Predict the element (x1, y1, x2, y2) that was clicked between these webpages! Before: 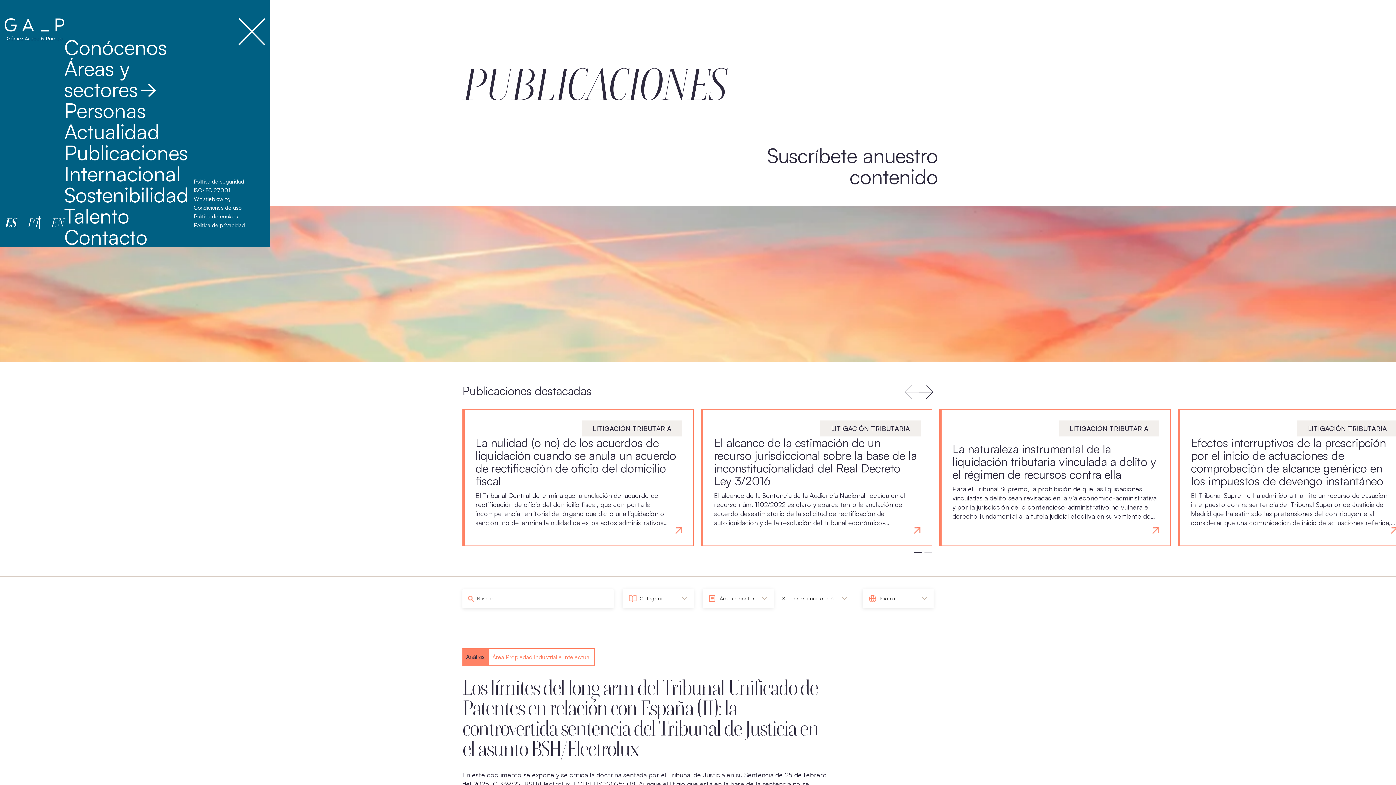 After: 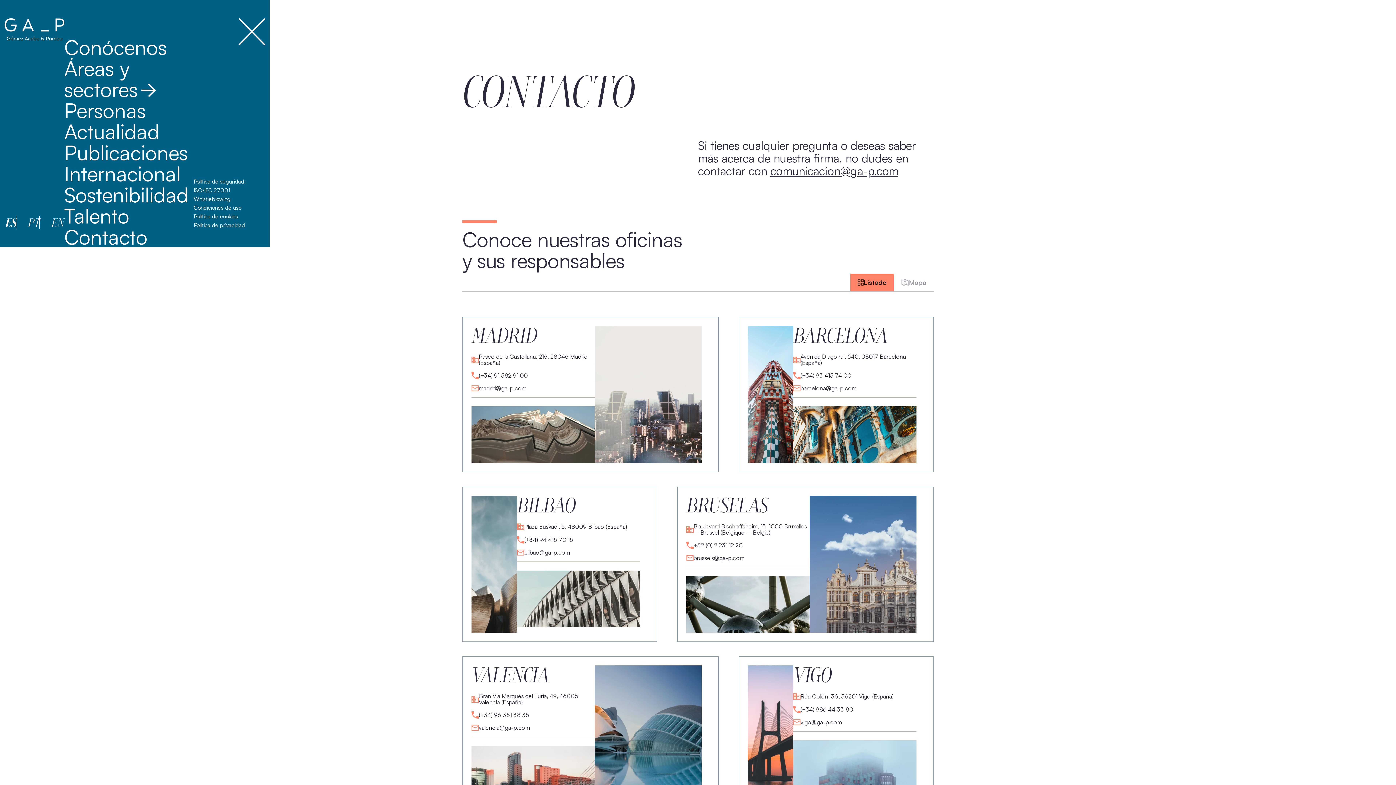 Action: label: Contacto bbox: (64, 224, 147, 249)